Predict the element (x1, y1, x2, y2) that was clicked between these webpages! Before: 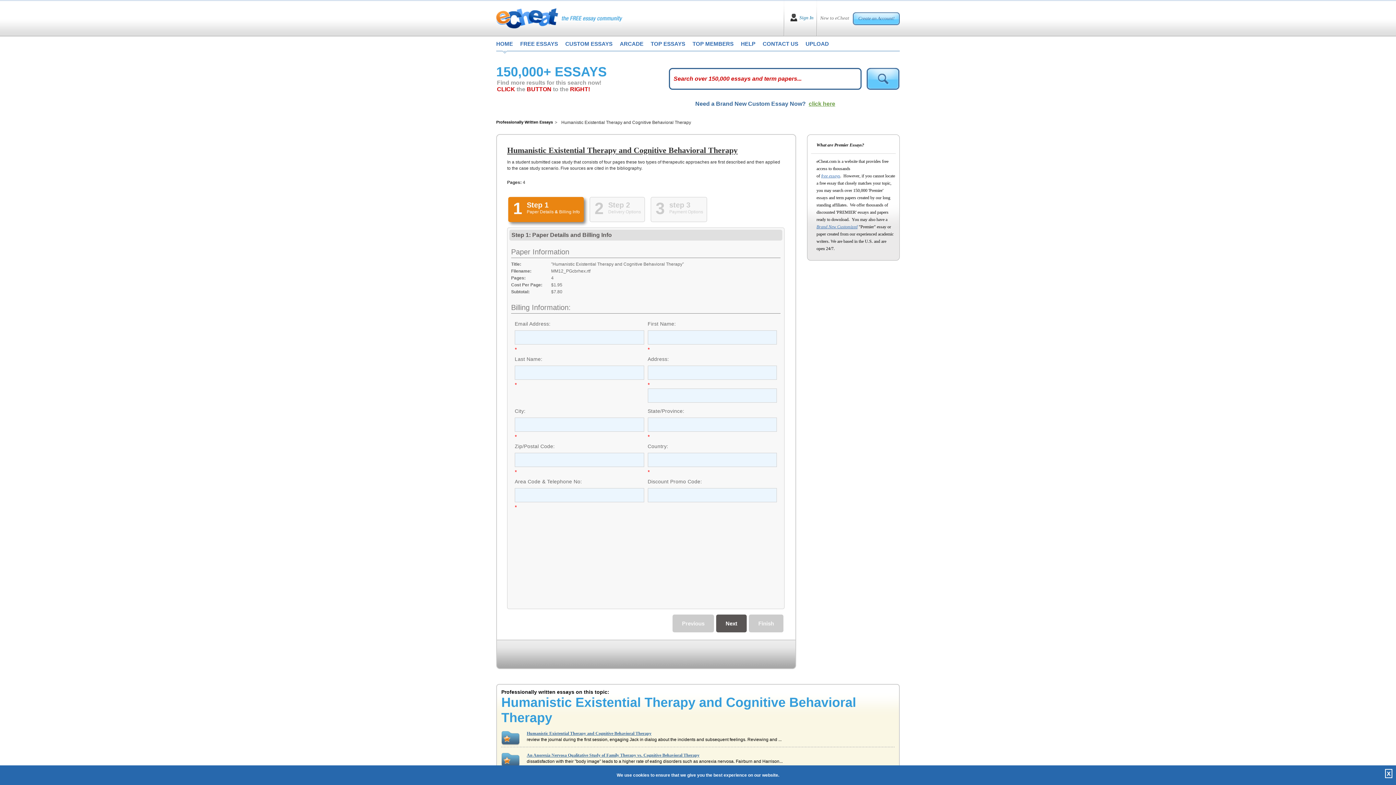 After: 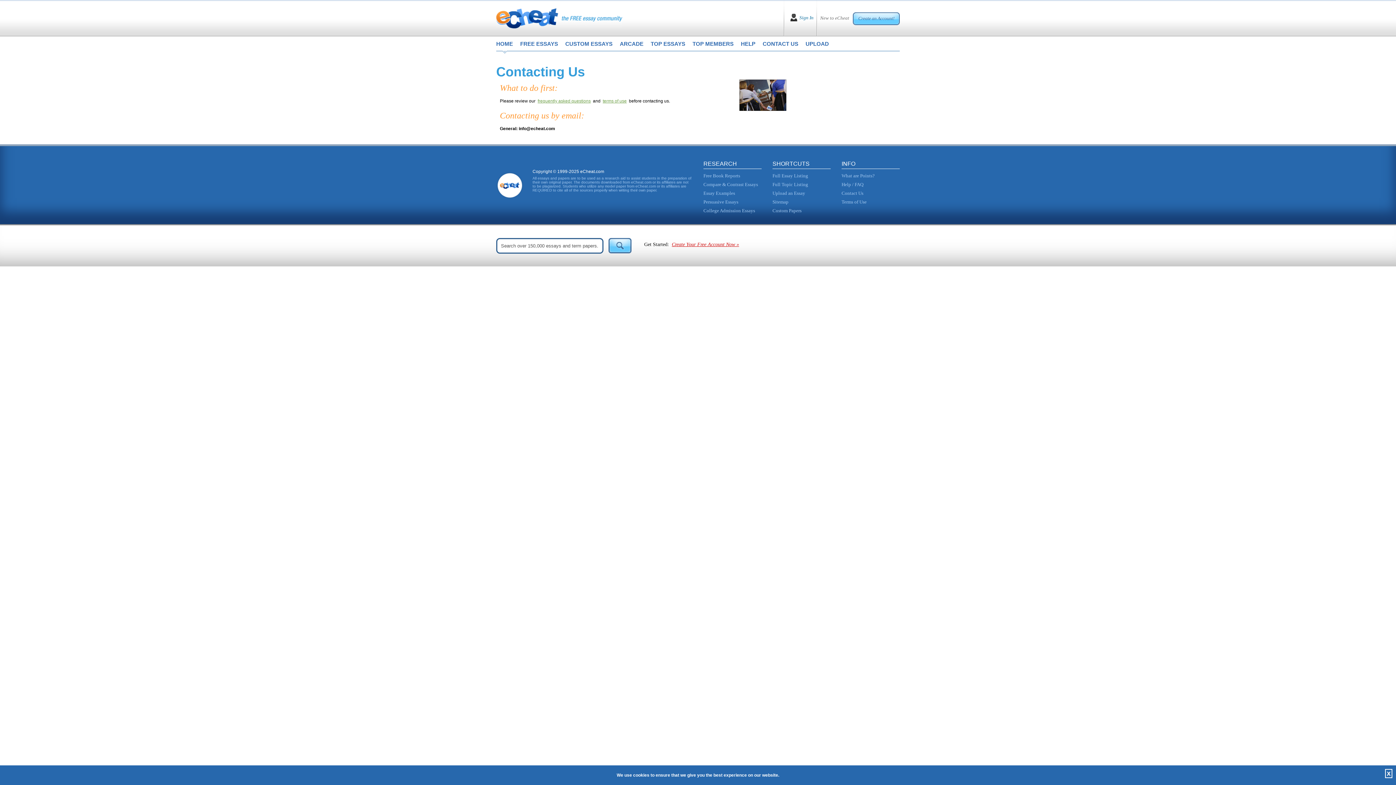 Action: label: CONTACT US bbox: (762, 36, 798, 53)